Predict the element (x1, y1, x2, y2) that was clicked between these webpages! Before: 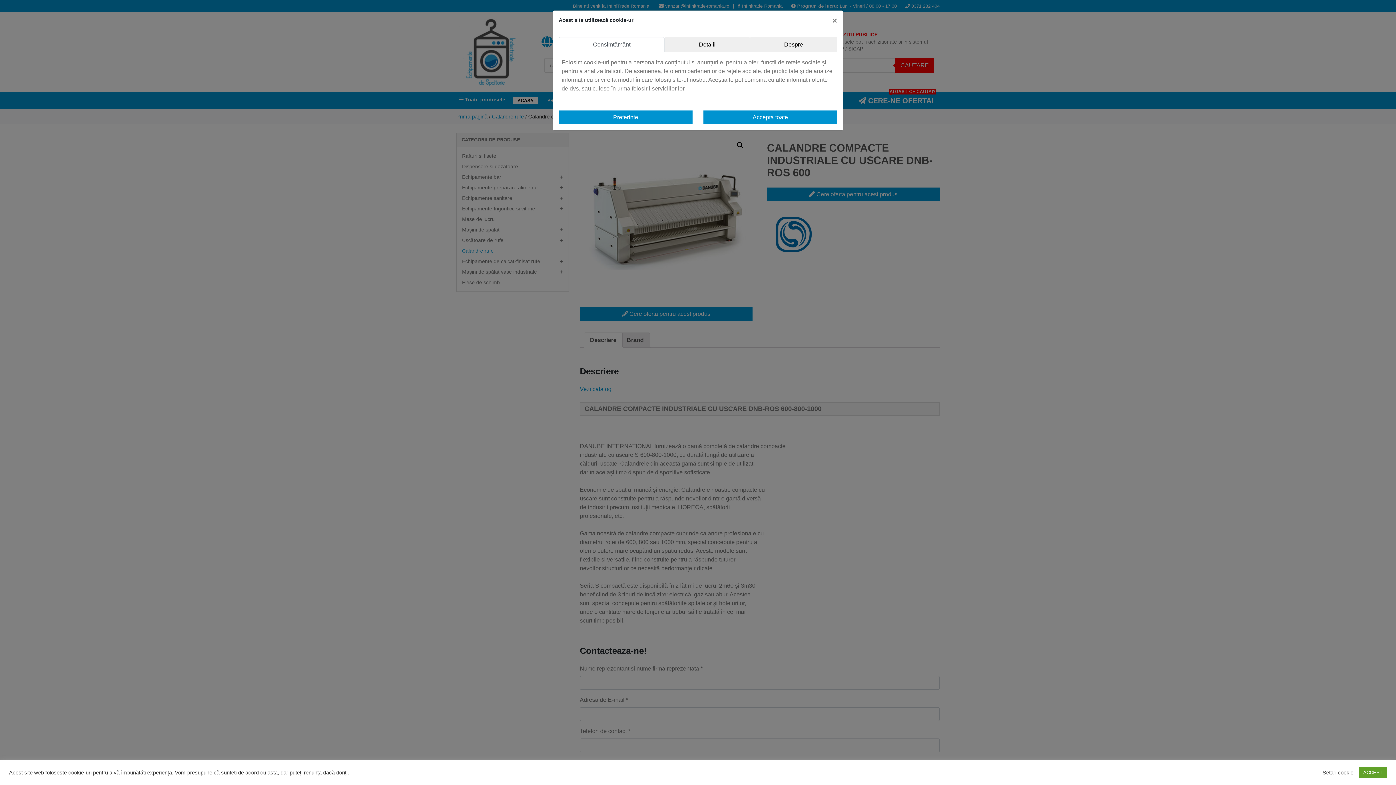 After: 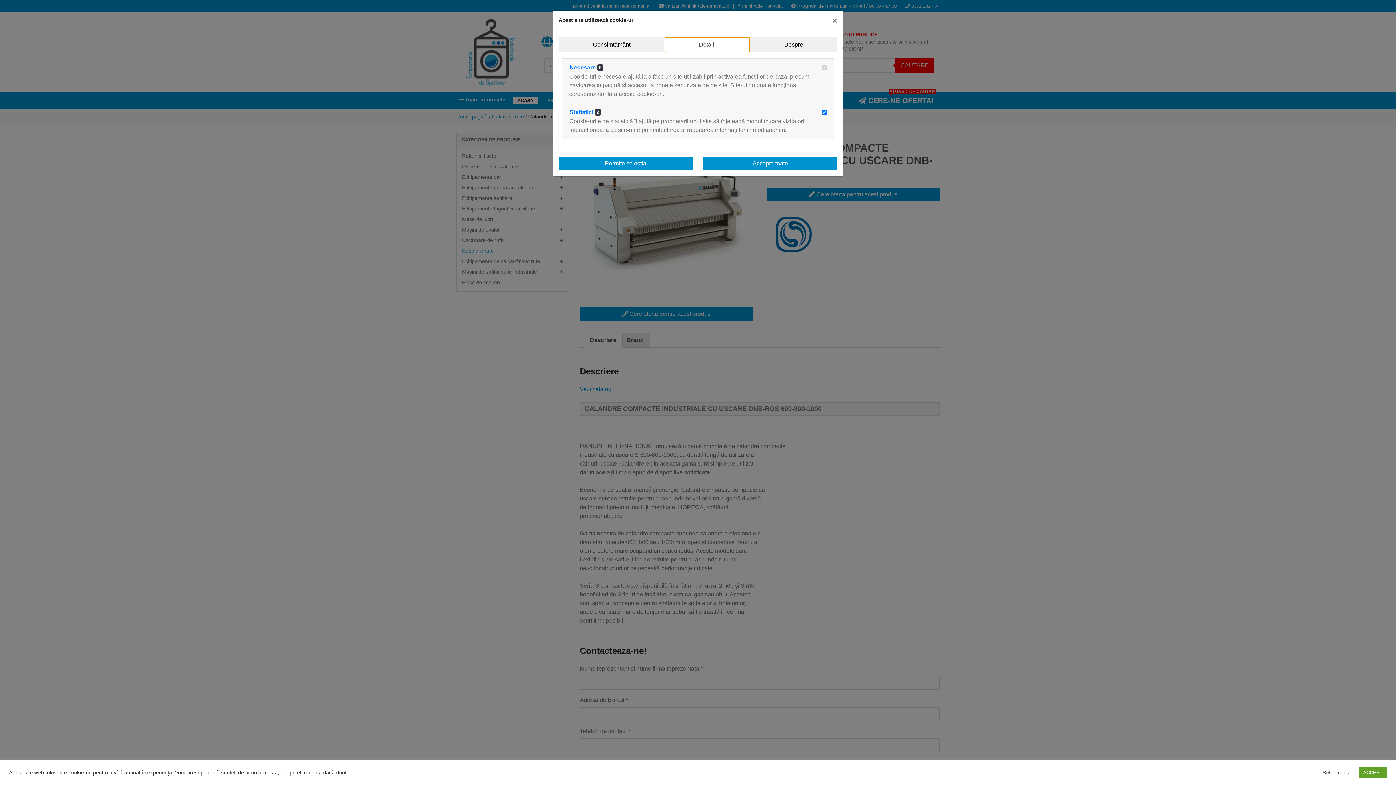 Action: bbox: (664, 37, 750, 52) label: Detalii